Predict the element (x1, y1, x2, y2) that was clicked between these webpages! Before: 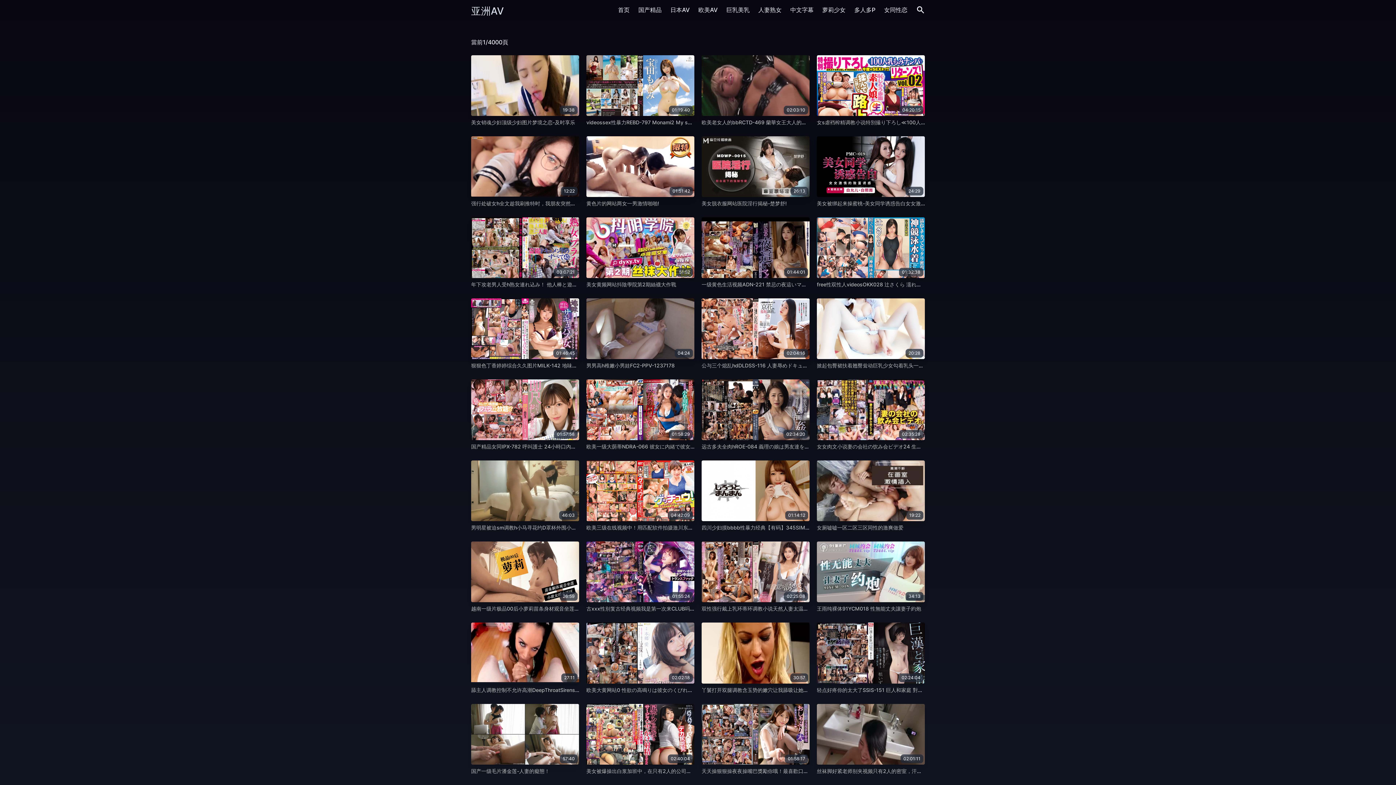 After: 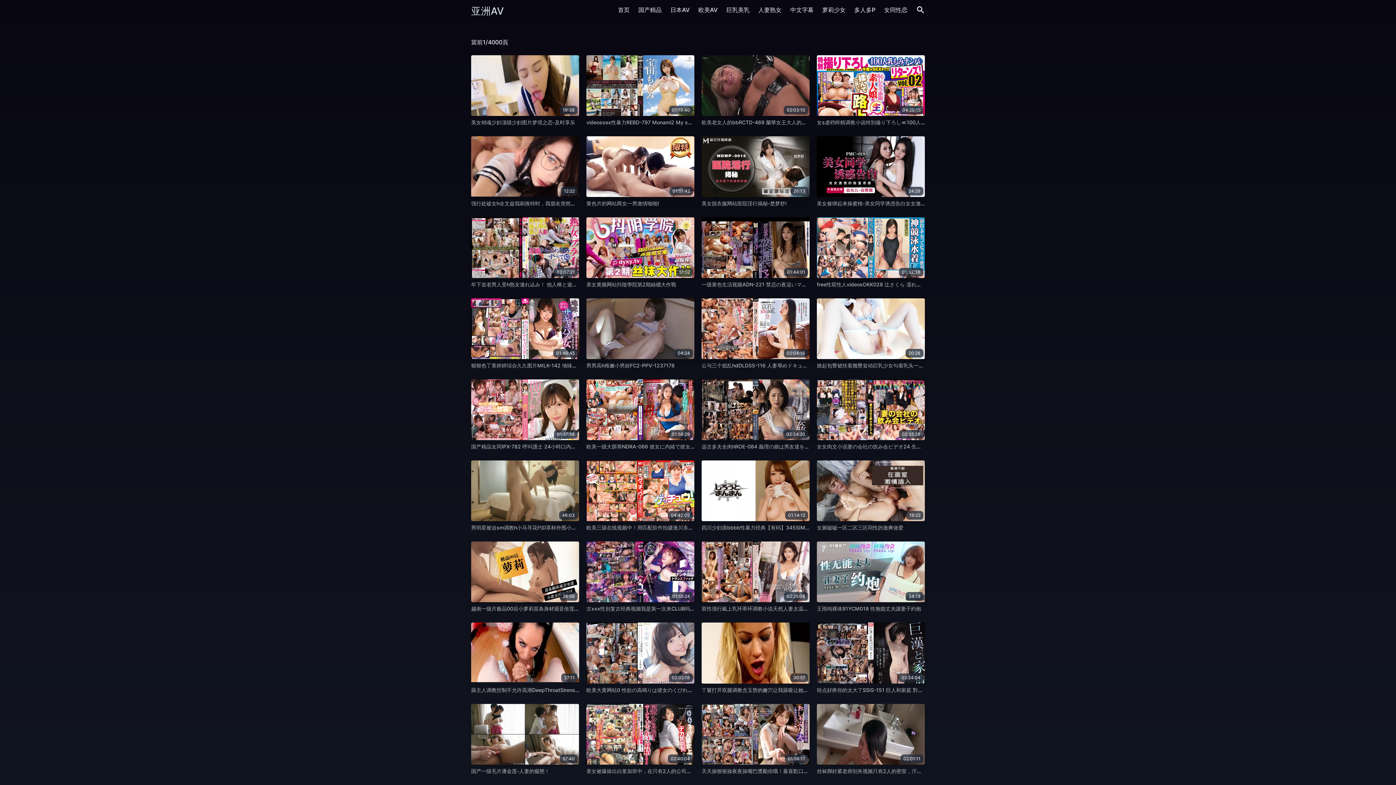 Action: label: 57:40 bbox: (471, 704, 579, 764)